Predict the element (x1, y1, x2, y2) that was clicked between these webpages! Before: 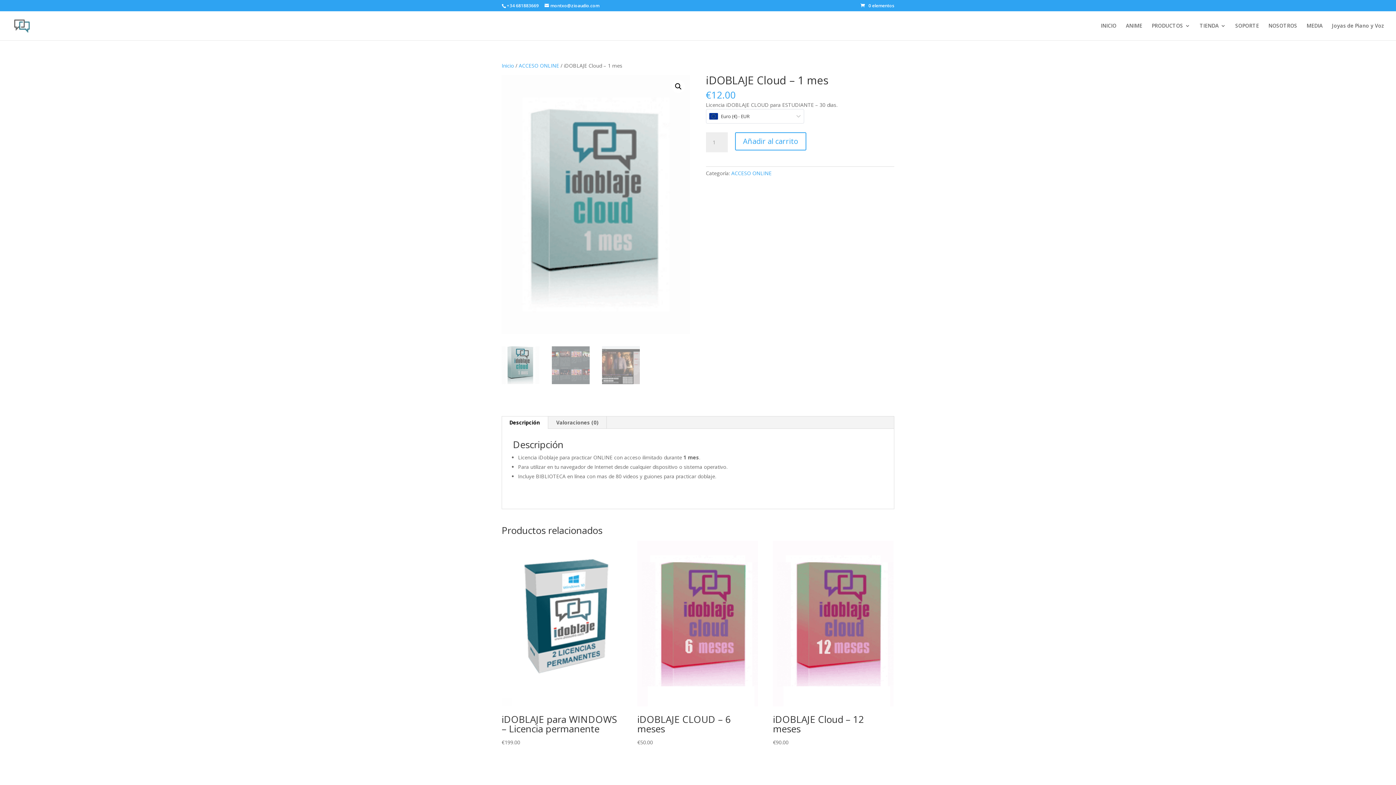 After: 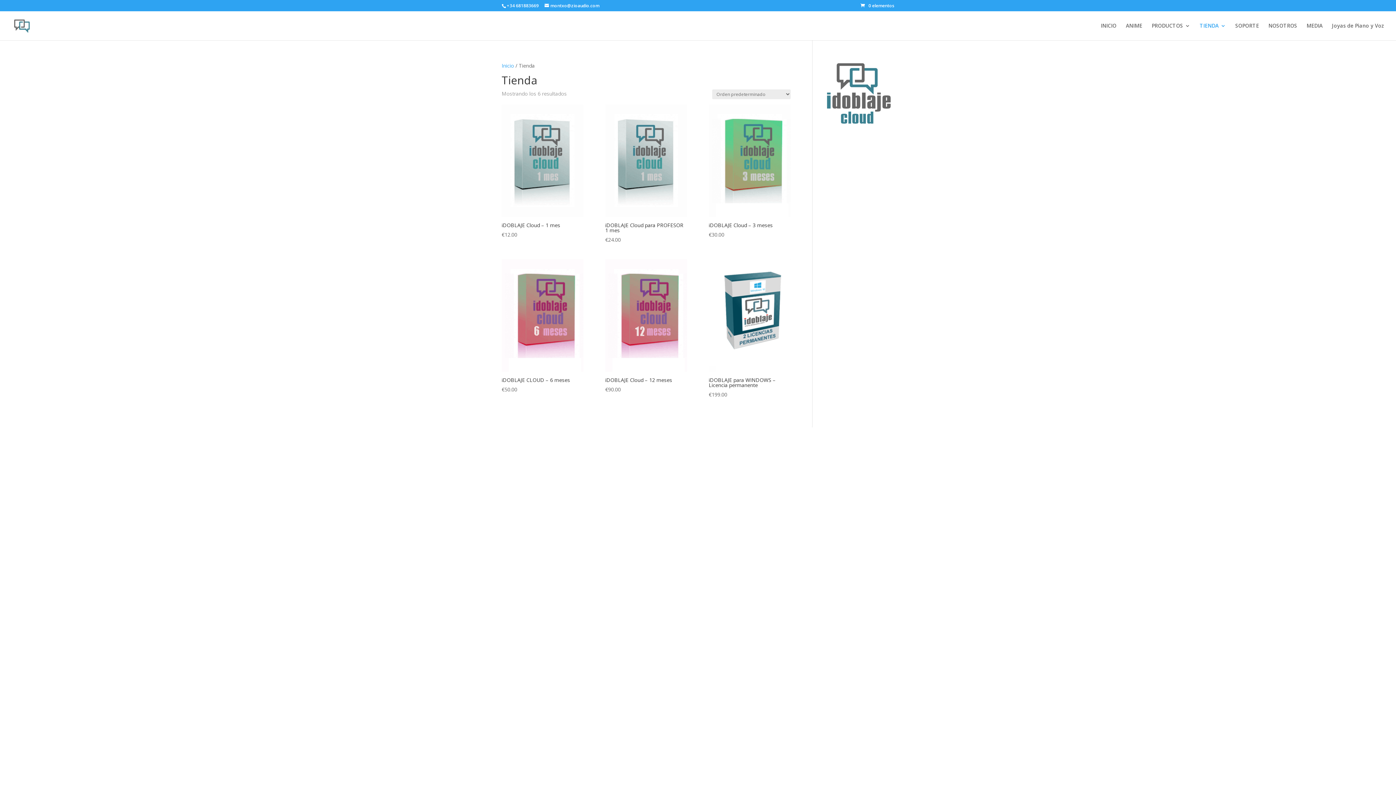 Action: bbox: (1200, 23, 1226, 40) label: TIENDA